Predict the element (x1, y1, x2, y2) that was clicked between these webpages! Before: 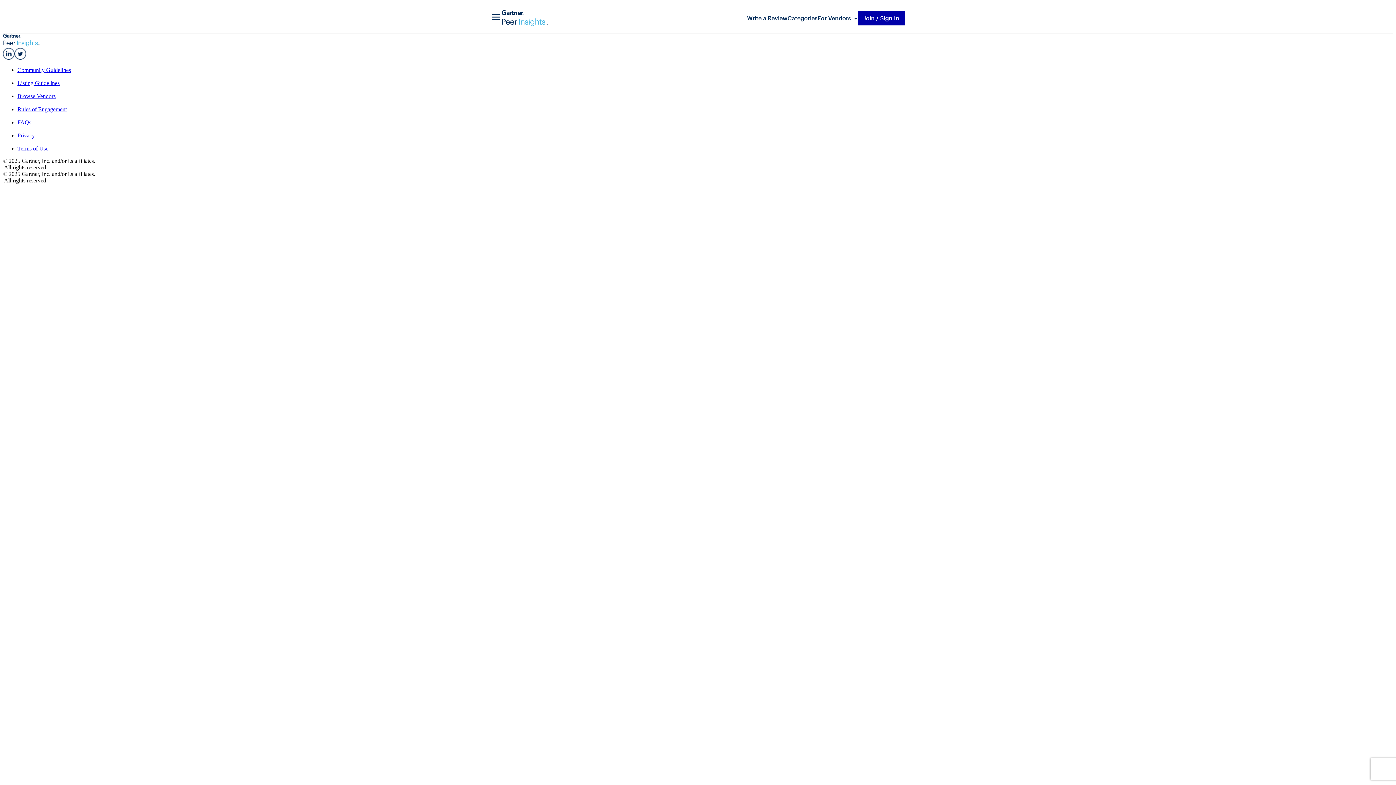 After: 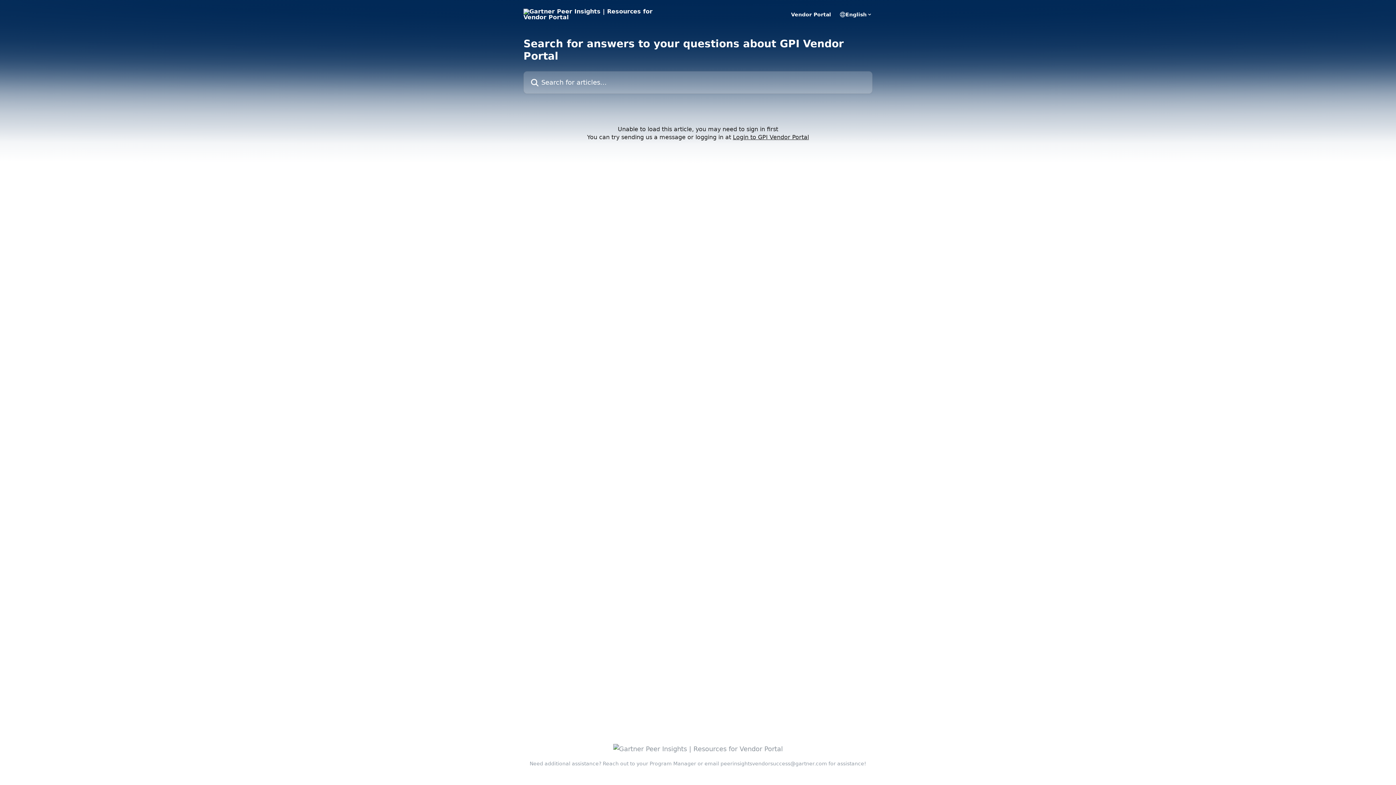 Action: bbox: (17, 106, 66, 112) label: Rules of Engagement